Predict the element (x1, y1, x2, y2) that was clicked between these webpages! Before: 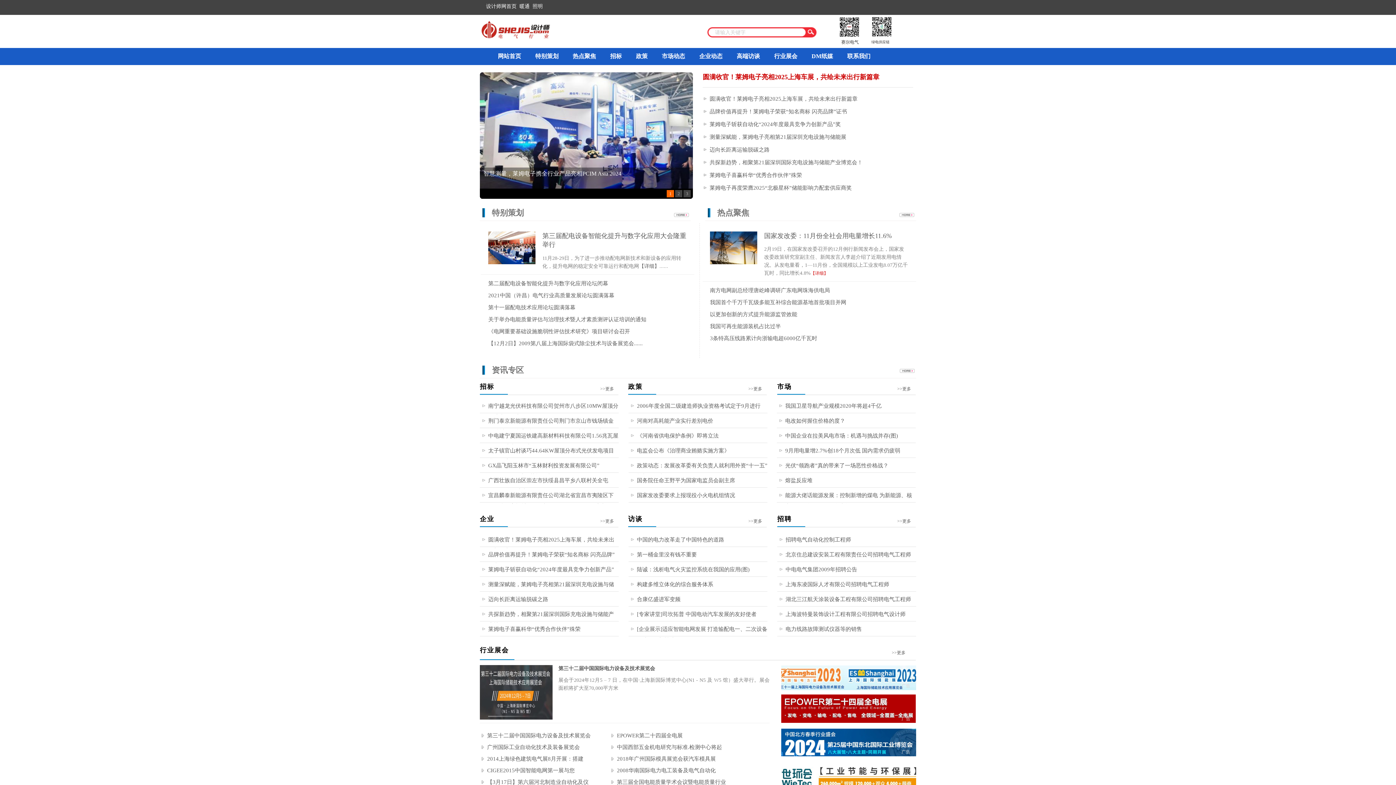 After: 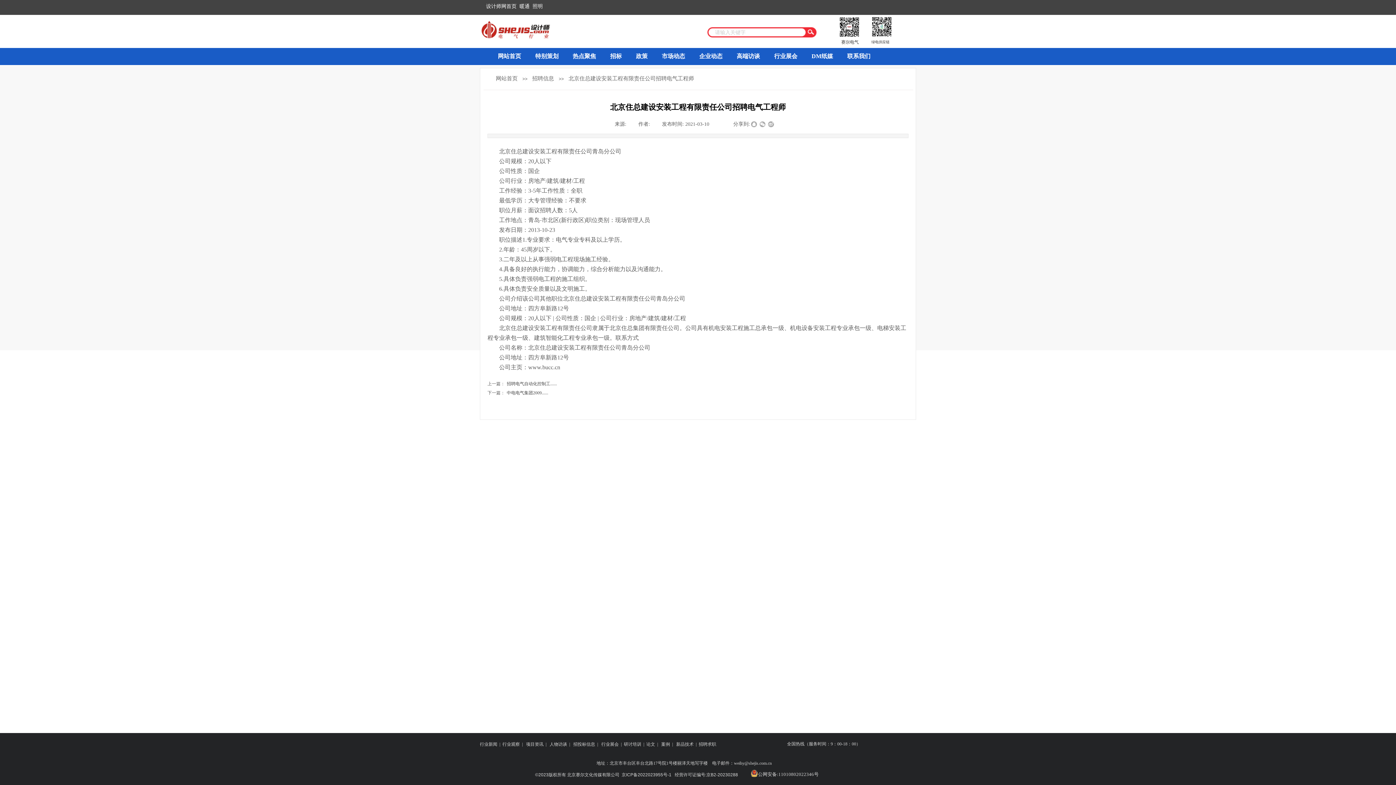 Action: label: 北京住总建设安装工程有限责任公司招聘电气工程师 bbox: (785, 549, 911, 560)